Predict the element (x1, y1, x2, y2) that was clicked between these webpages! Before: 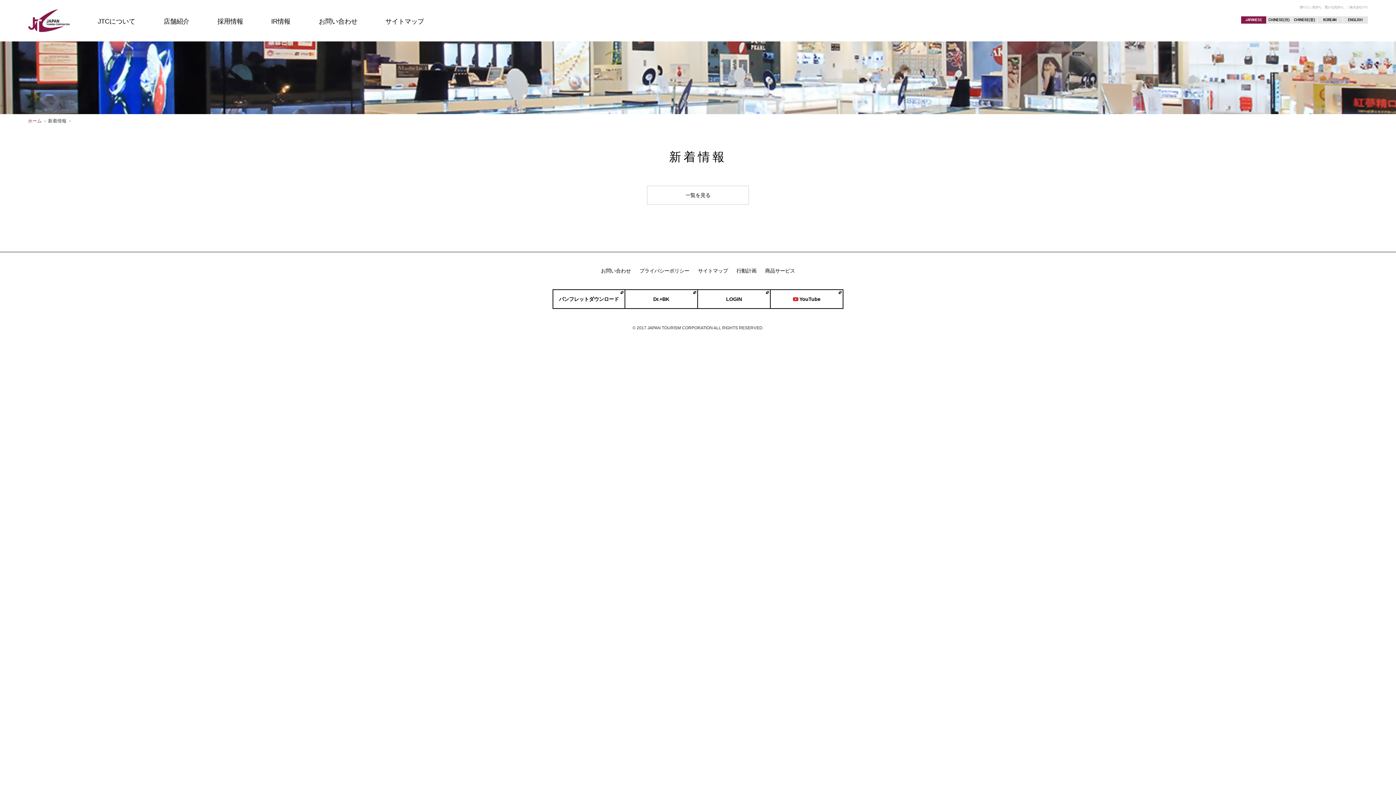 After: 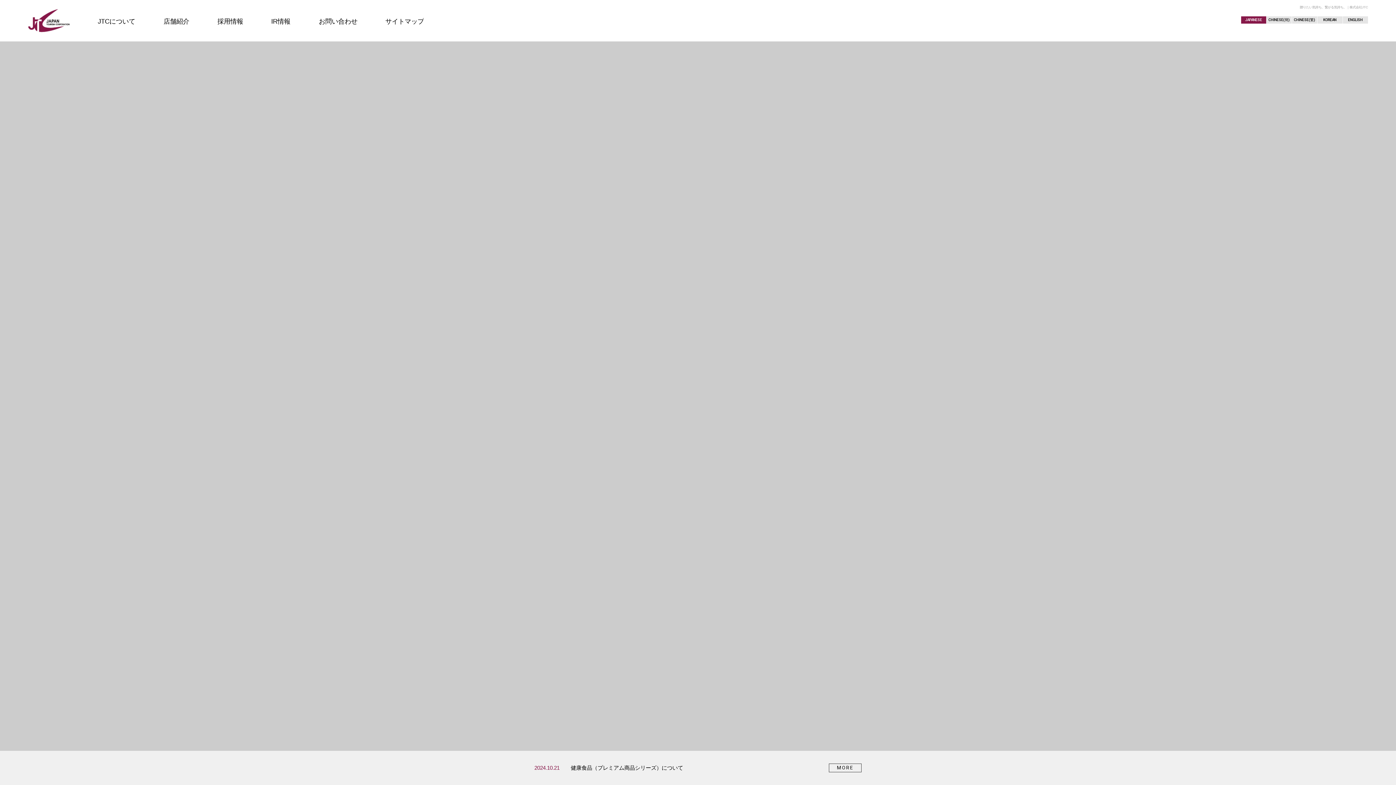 Action: bbox: (27, 25, 69, 31)